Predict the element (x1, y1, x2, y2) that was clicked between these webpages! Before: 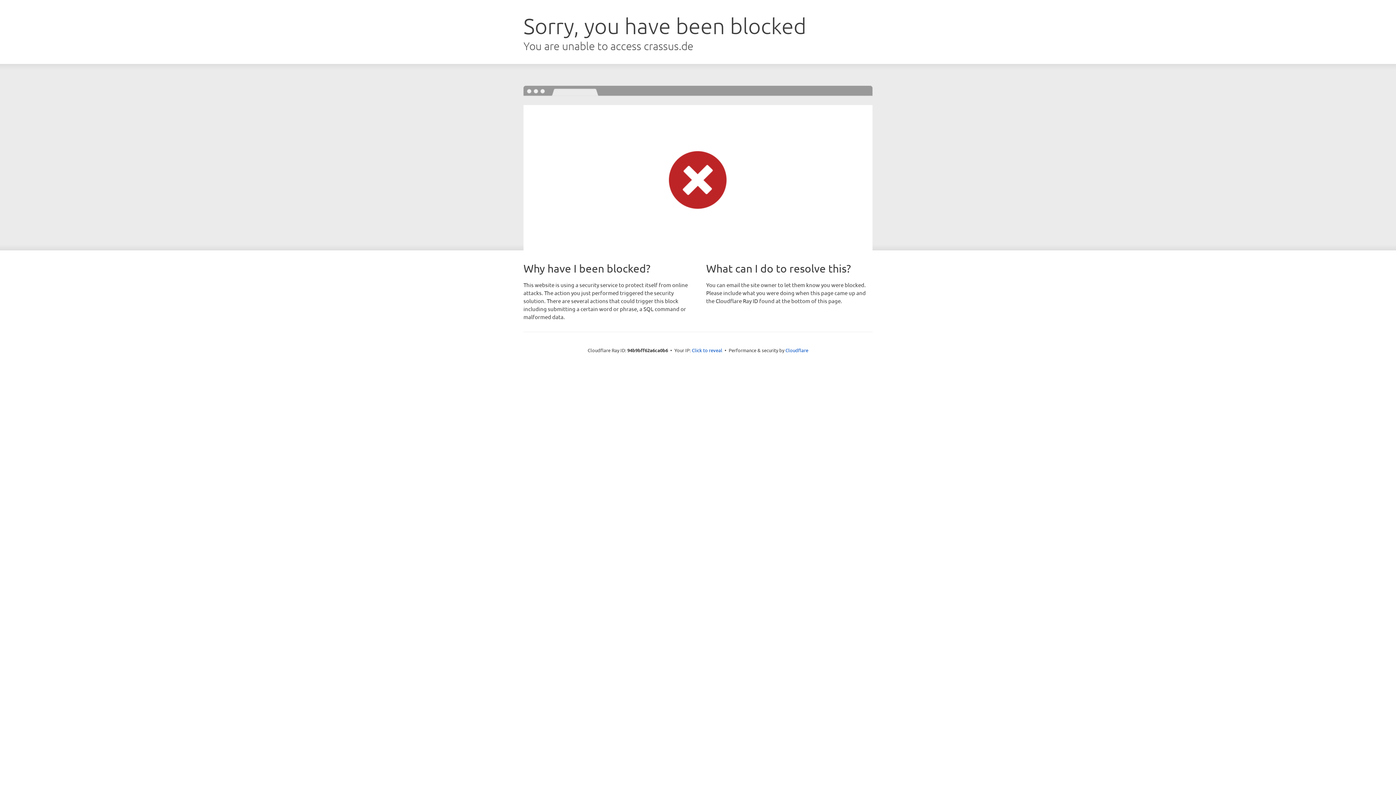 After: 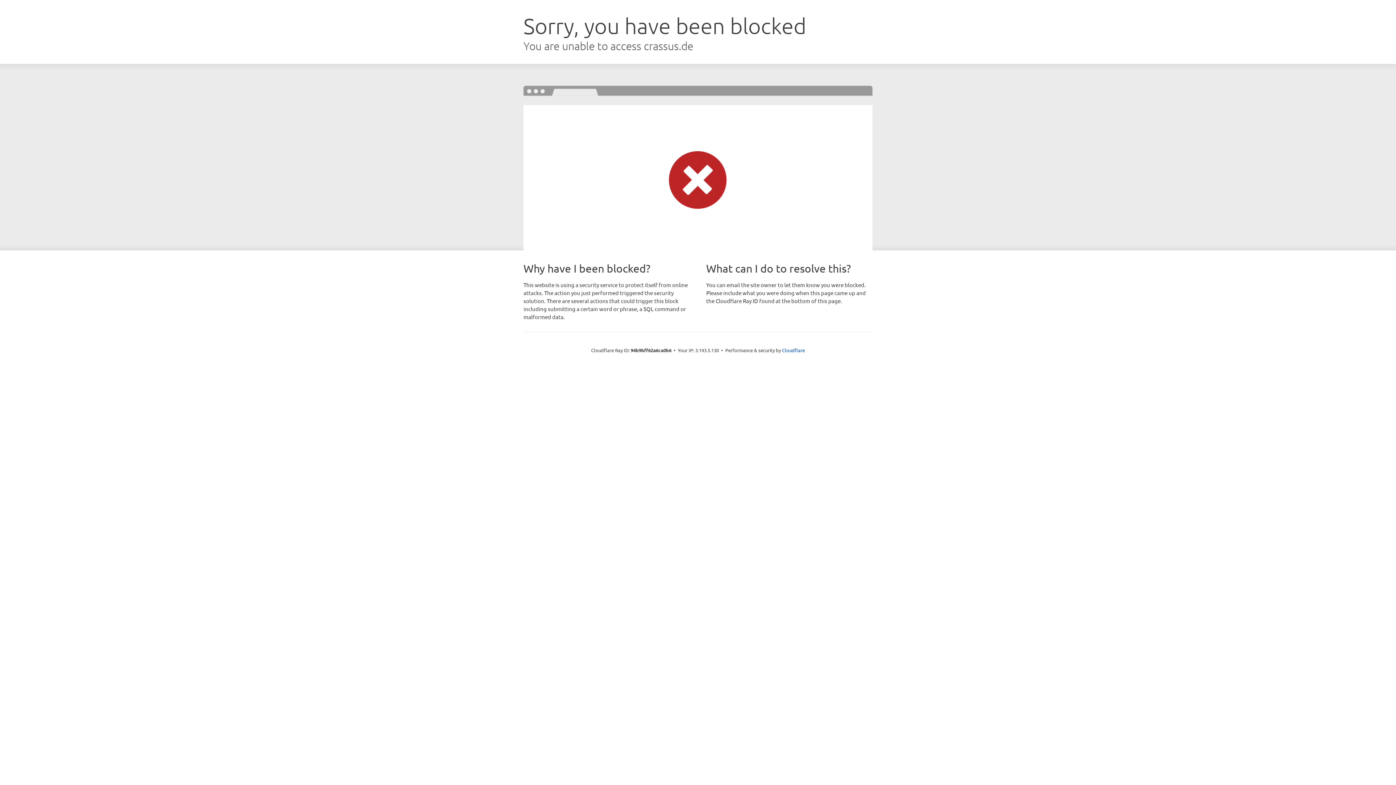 Action: bbox: (692, 346, 722, 353) label: Click to reveal